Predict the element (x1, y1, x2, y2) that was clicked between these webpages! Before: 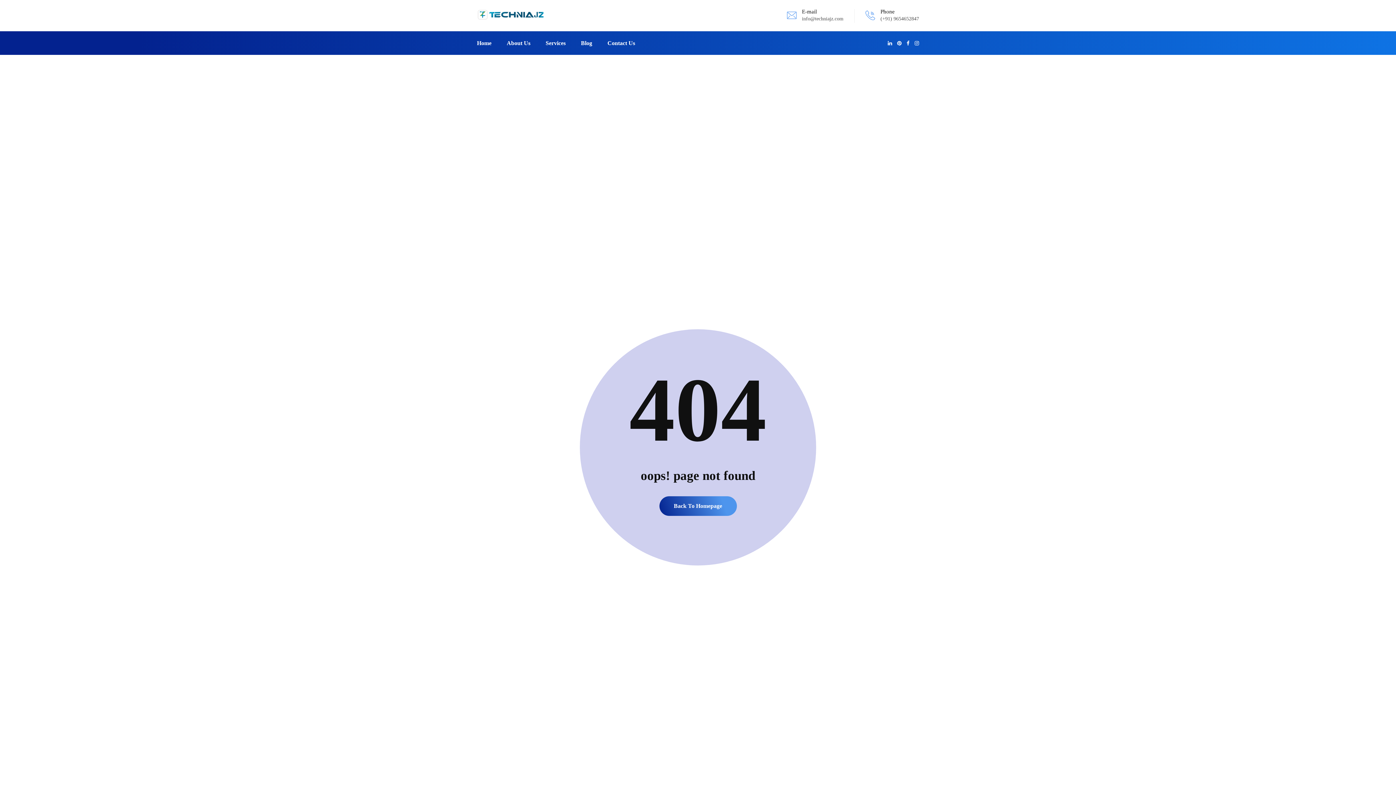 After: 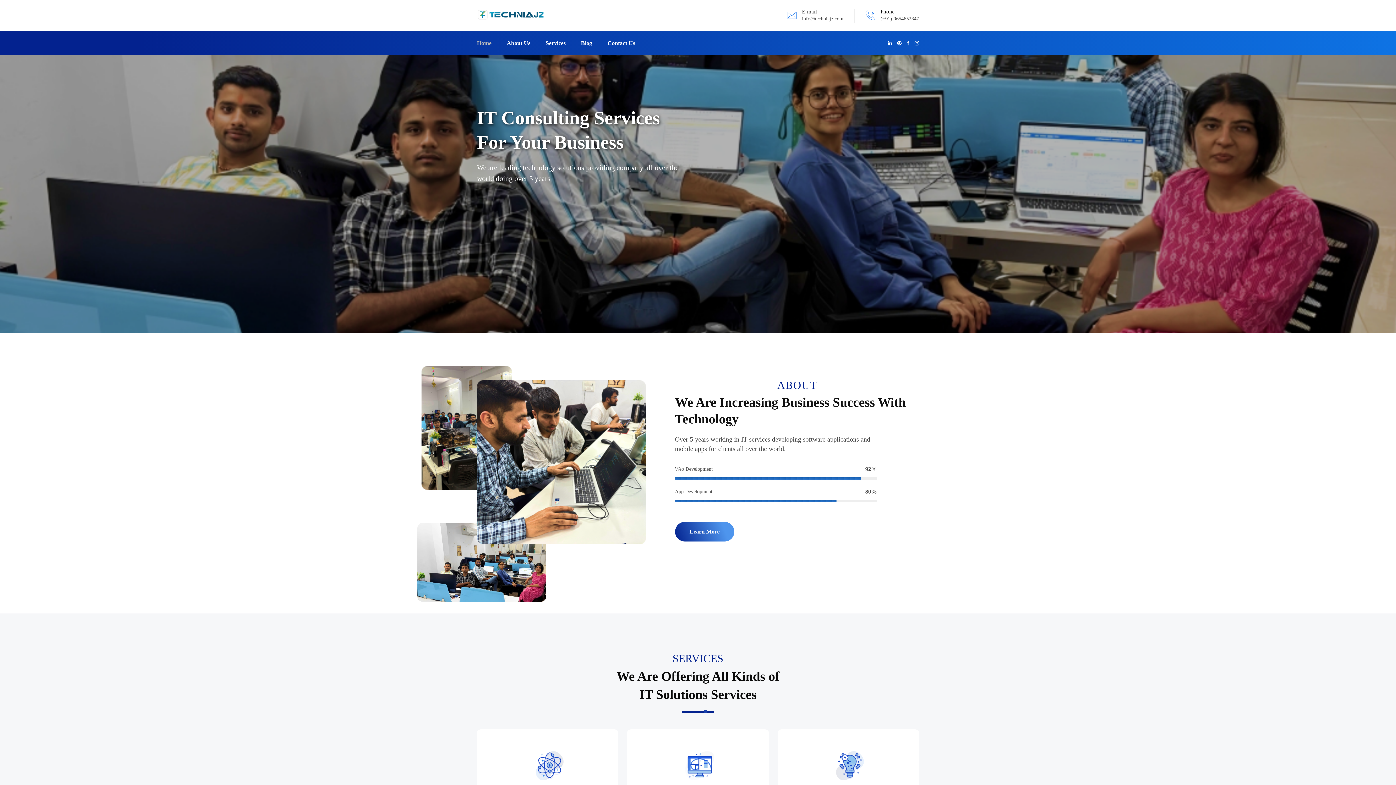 Action: label: Back To Homepage bbox: (659, 503, 736, 509)